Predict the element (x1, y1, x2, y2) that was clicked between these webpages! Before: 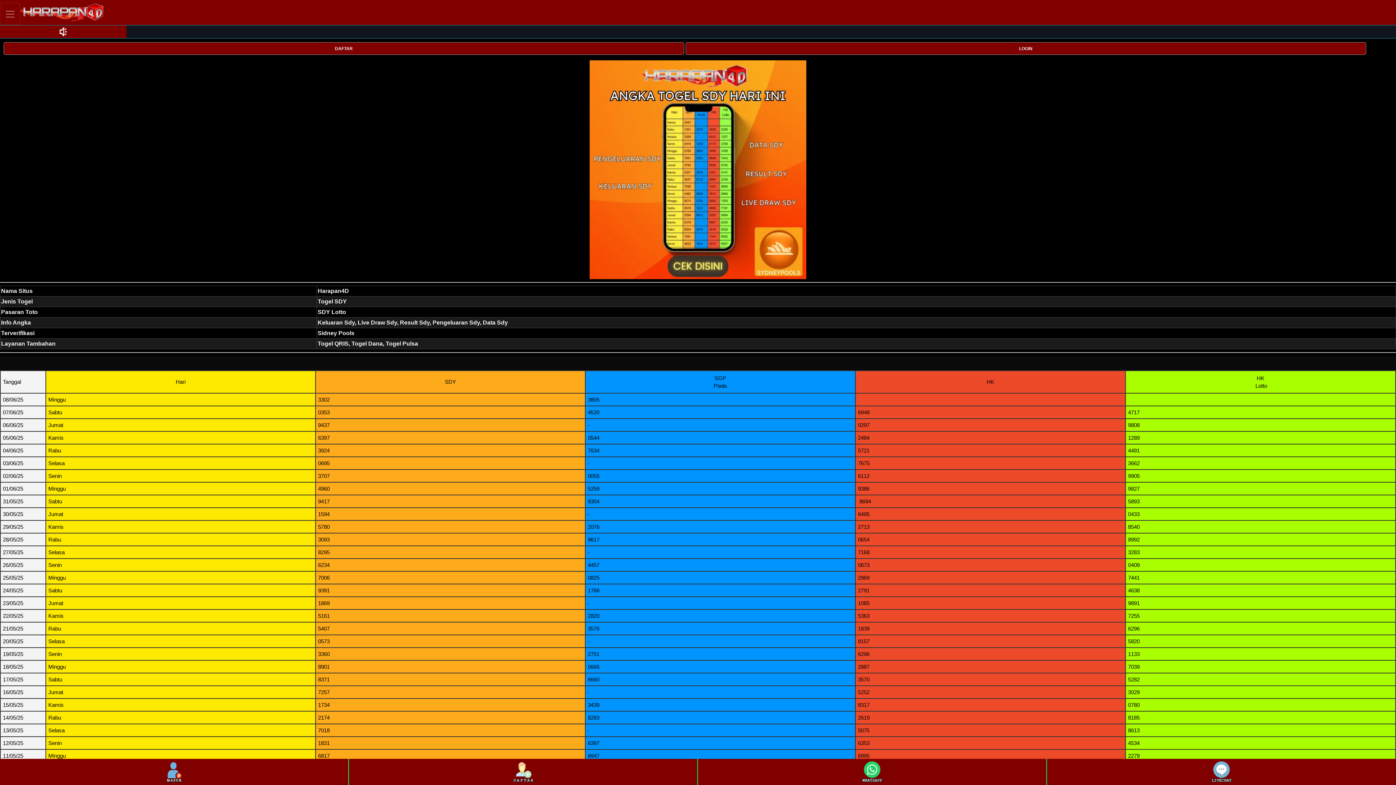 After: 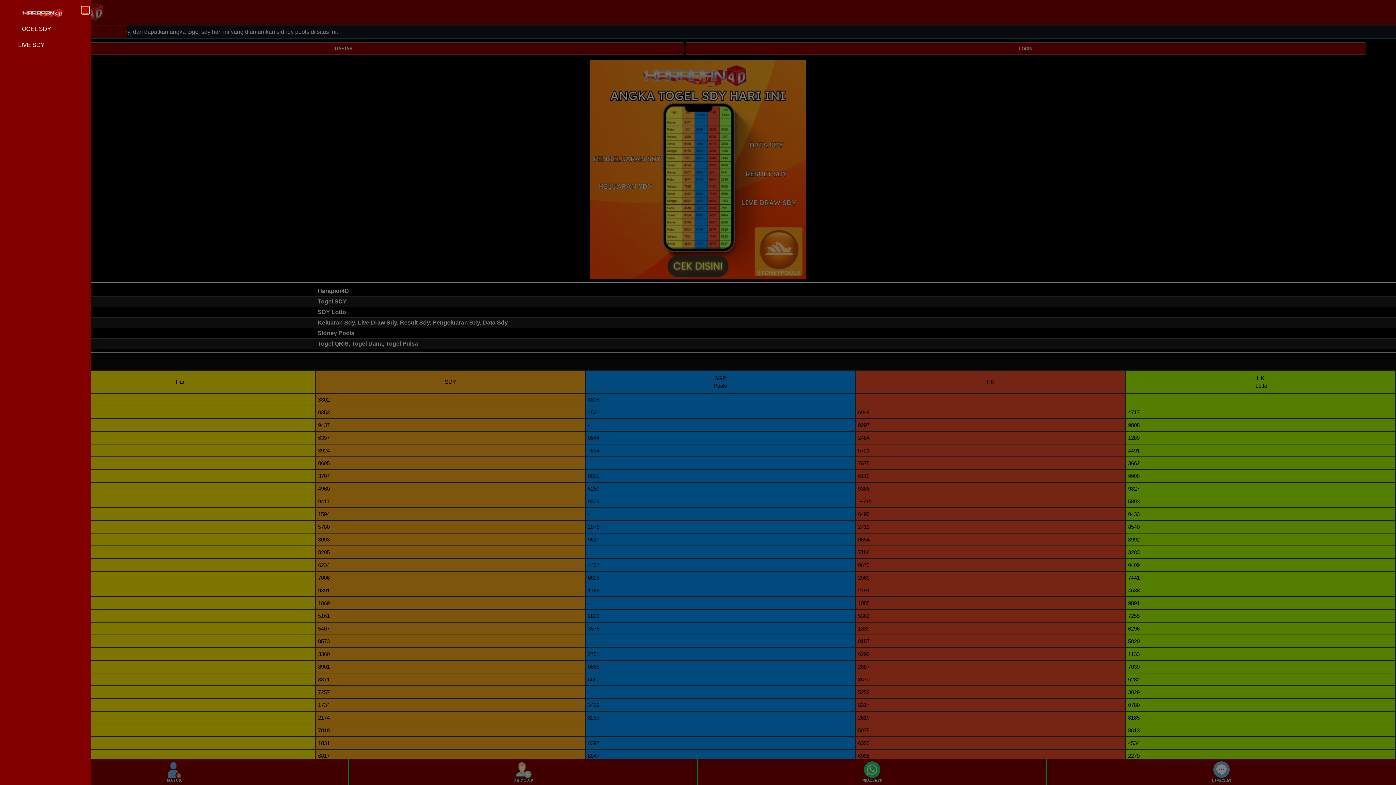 Action: bbox: (0, 2, 20, 25) label: Toggle navigation